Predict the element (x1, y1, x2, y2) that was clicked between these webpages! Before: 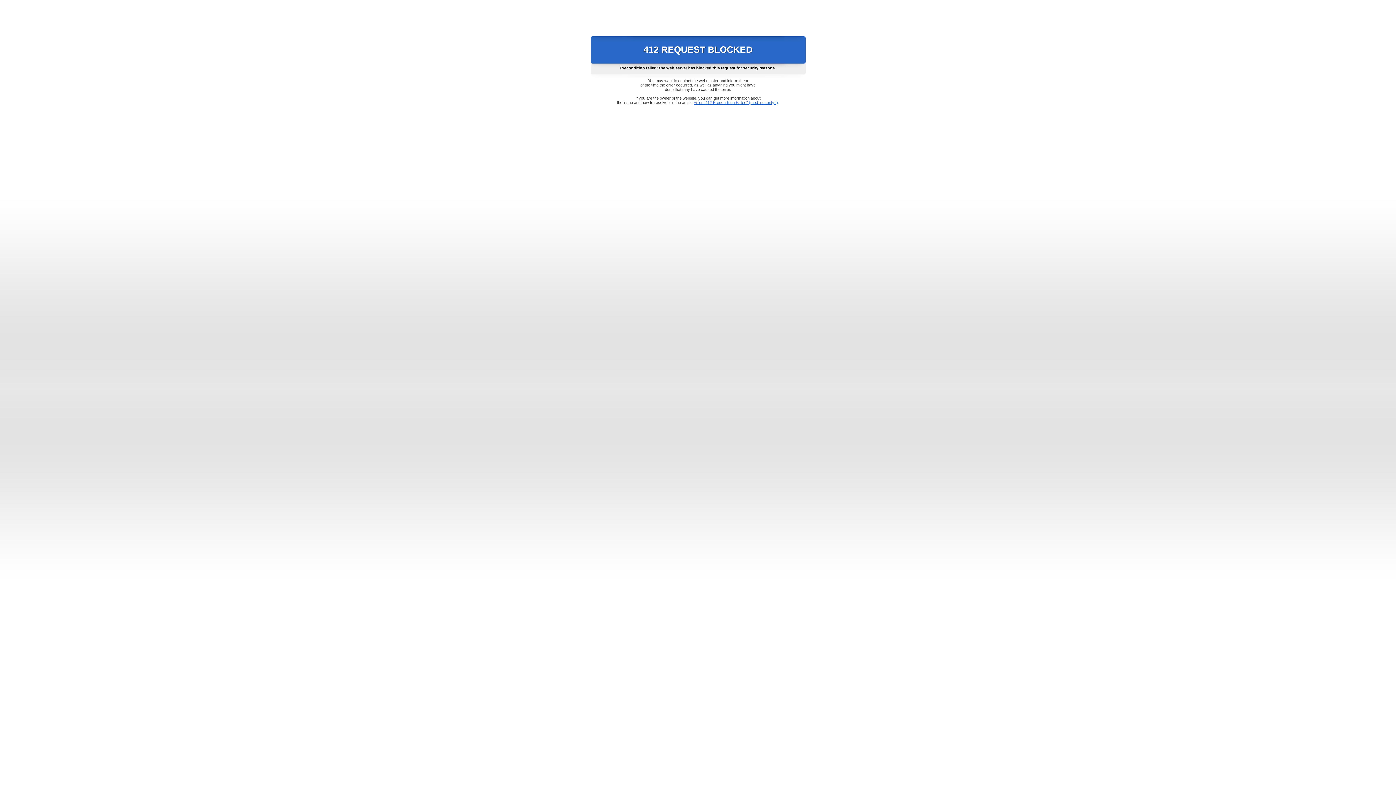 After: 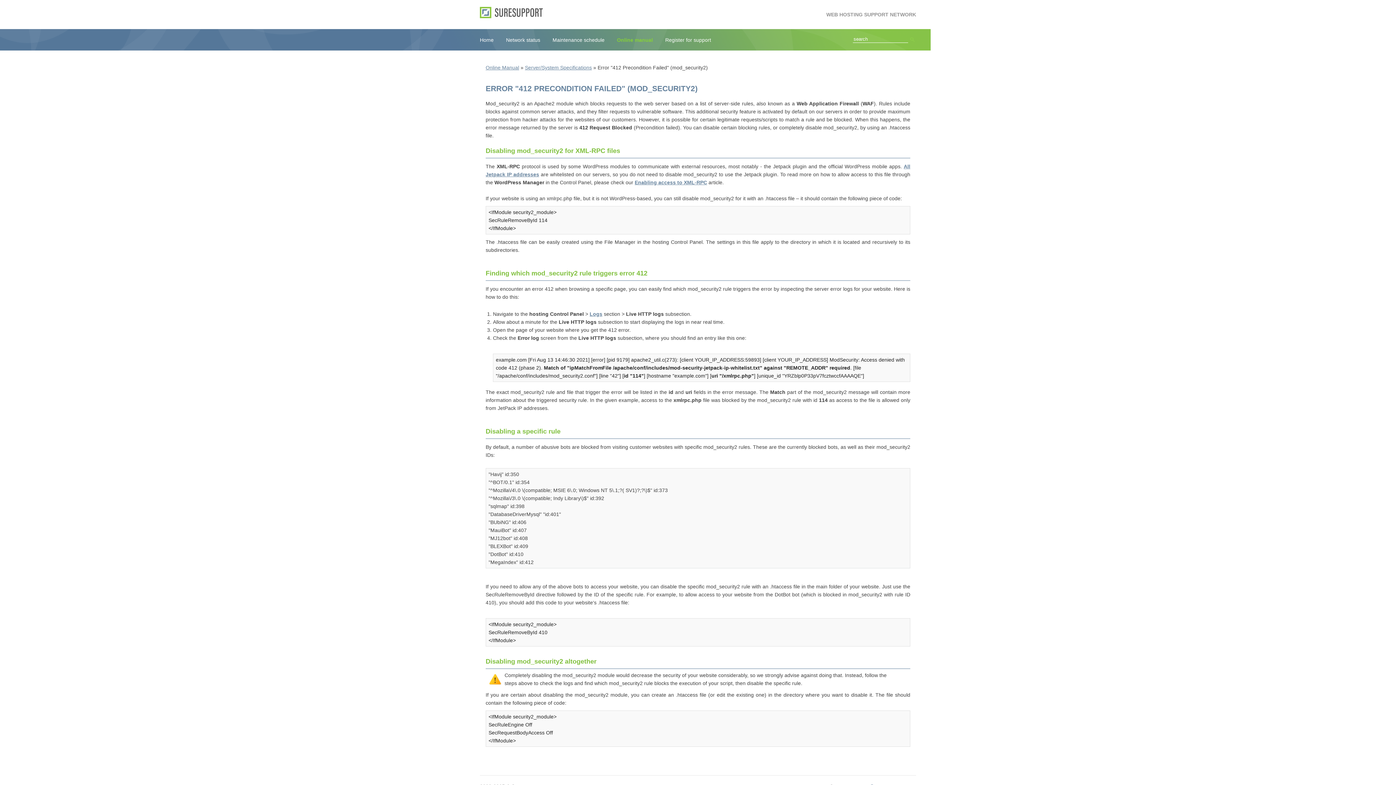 Action: bbox: (693, 100, 778, 104) label: Error "412 Precondition Failed" (mod_security2)